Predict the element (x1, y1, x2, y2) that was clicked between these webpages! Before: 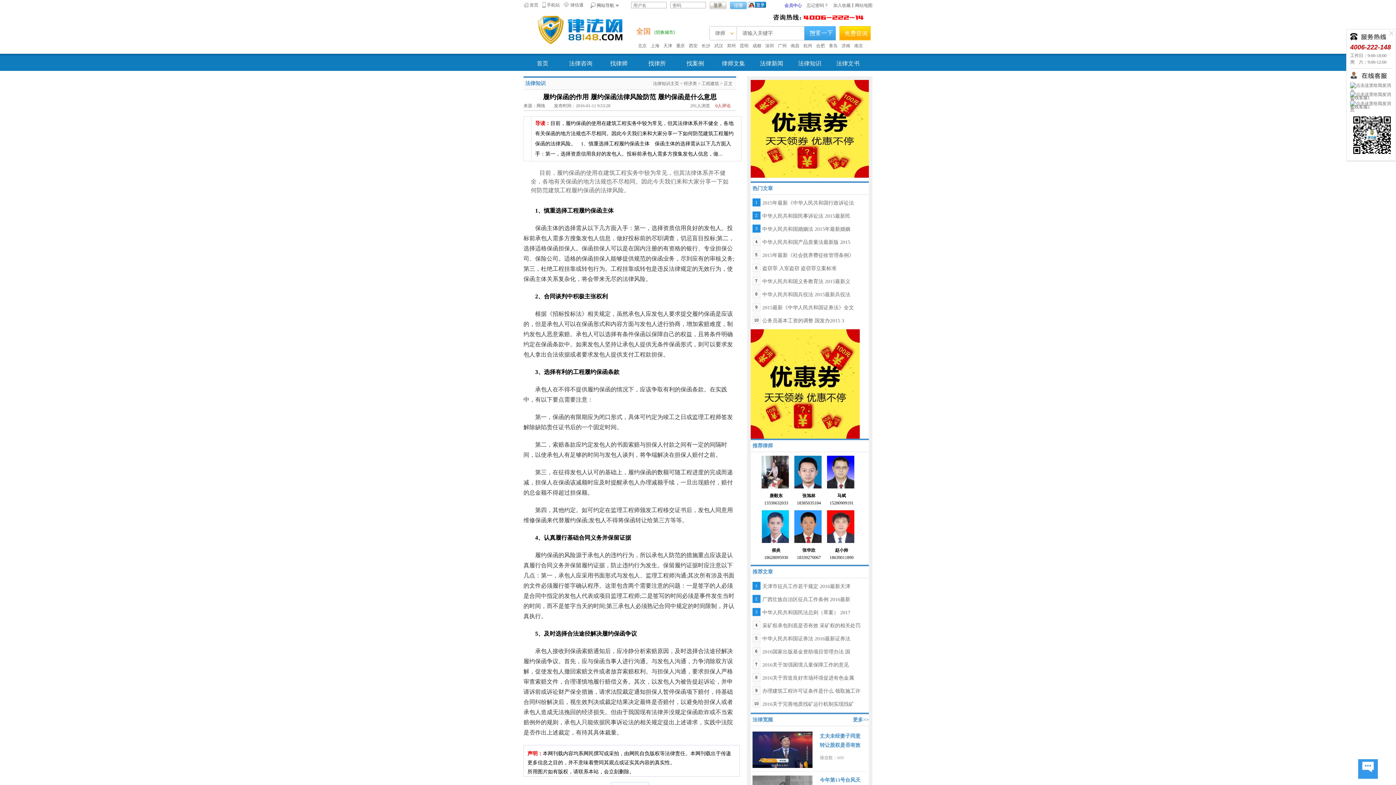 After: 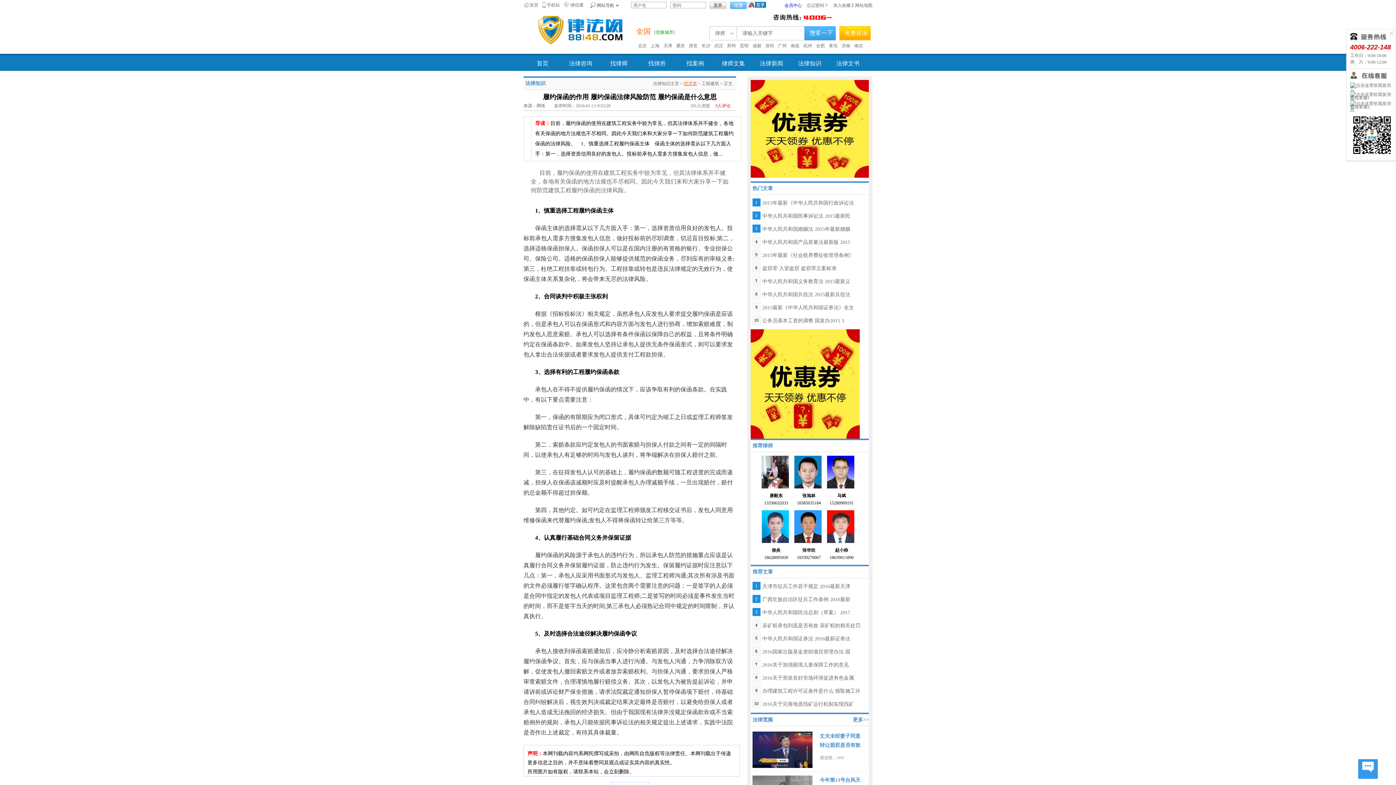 Action: bbox: (684, 81, 697, 86) label: 经济类